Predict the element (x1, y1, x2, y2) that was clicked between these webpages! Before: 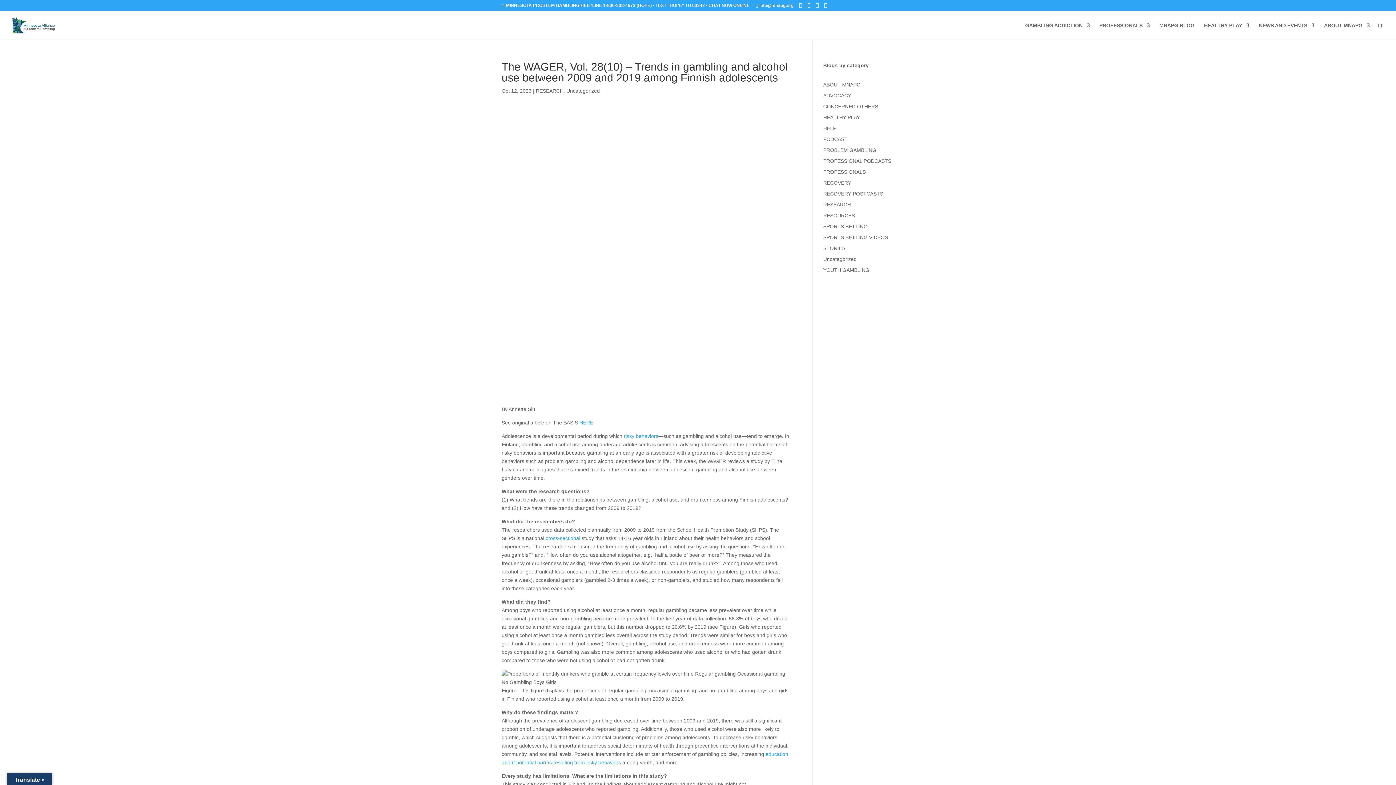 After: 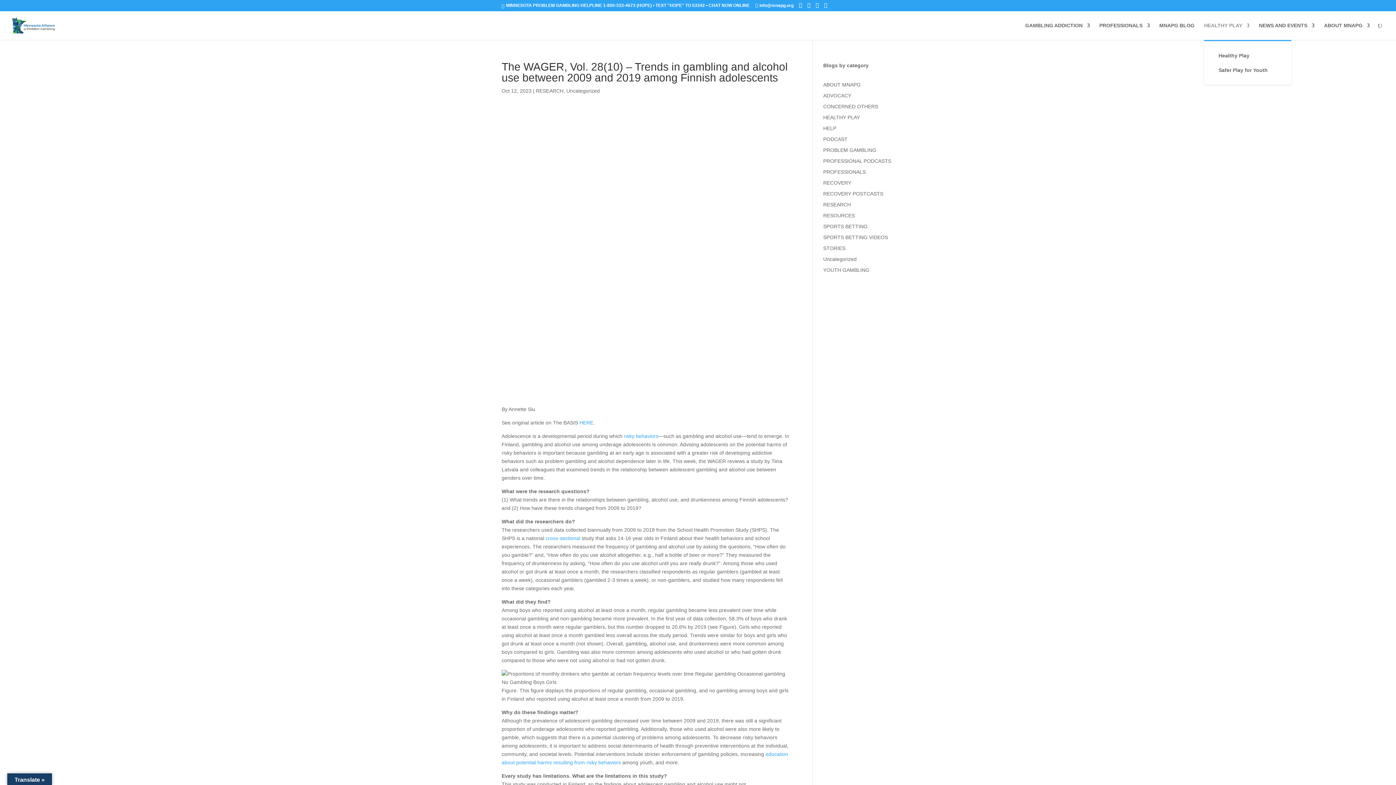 Action: bbox: (1204, 22, 1249, 40) label: HEALTHY PLAY